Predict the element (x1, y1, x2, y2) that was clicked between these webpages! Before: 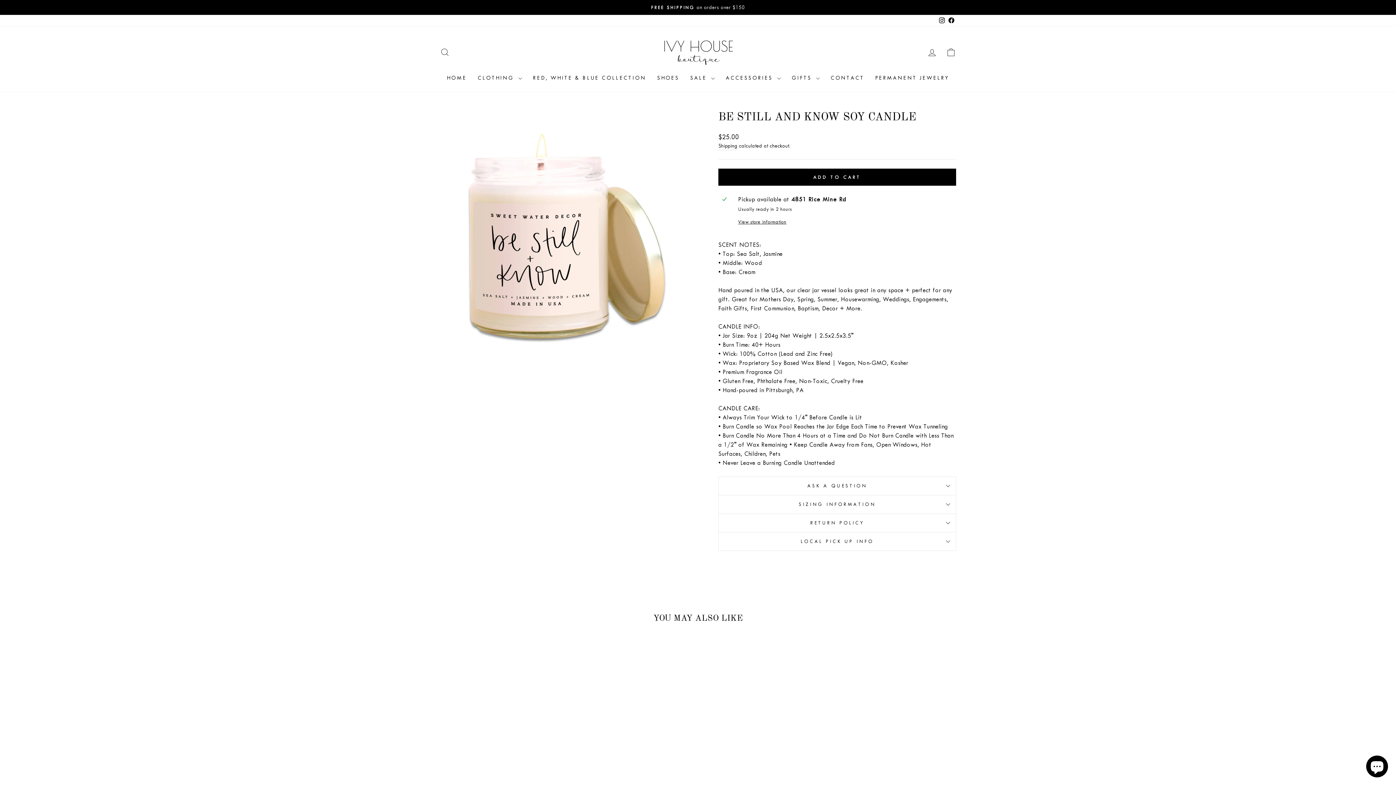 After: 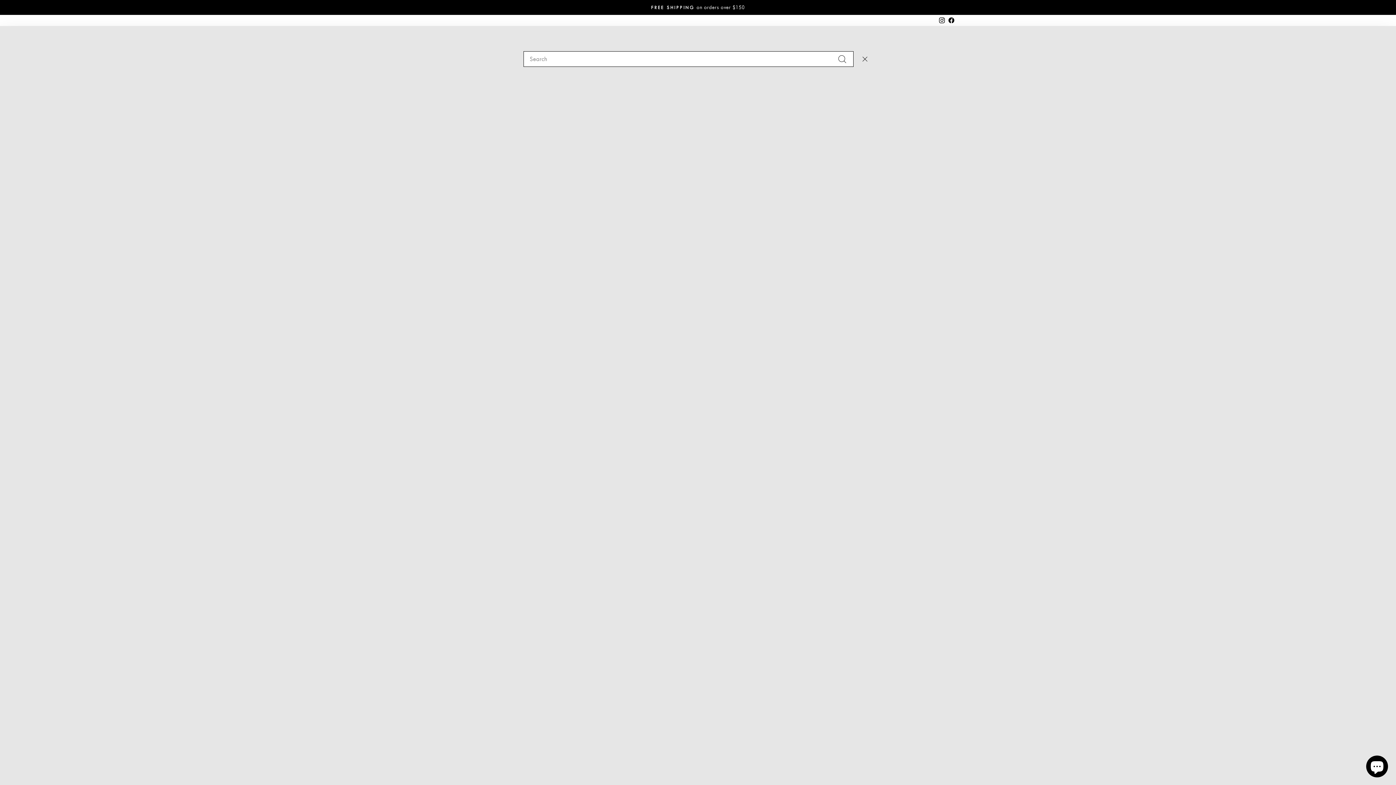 Action: label: SEARCH bbox: (435, 44, 454, 60)